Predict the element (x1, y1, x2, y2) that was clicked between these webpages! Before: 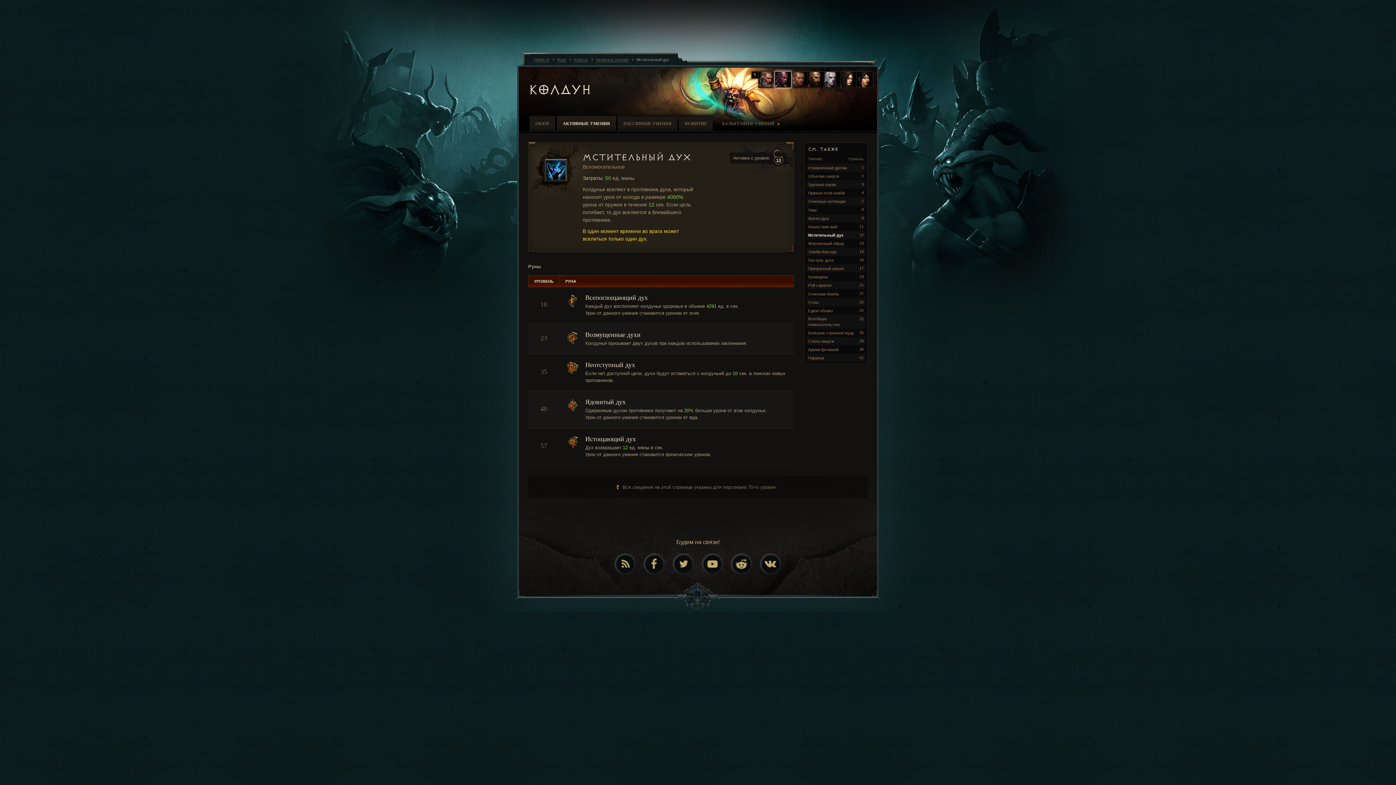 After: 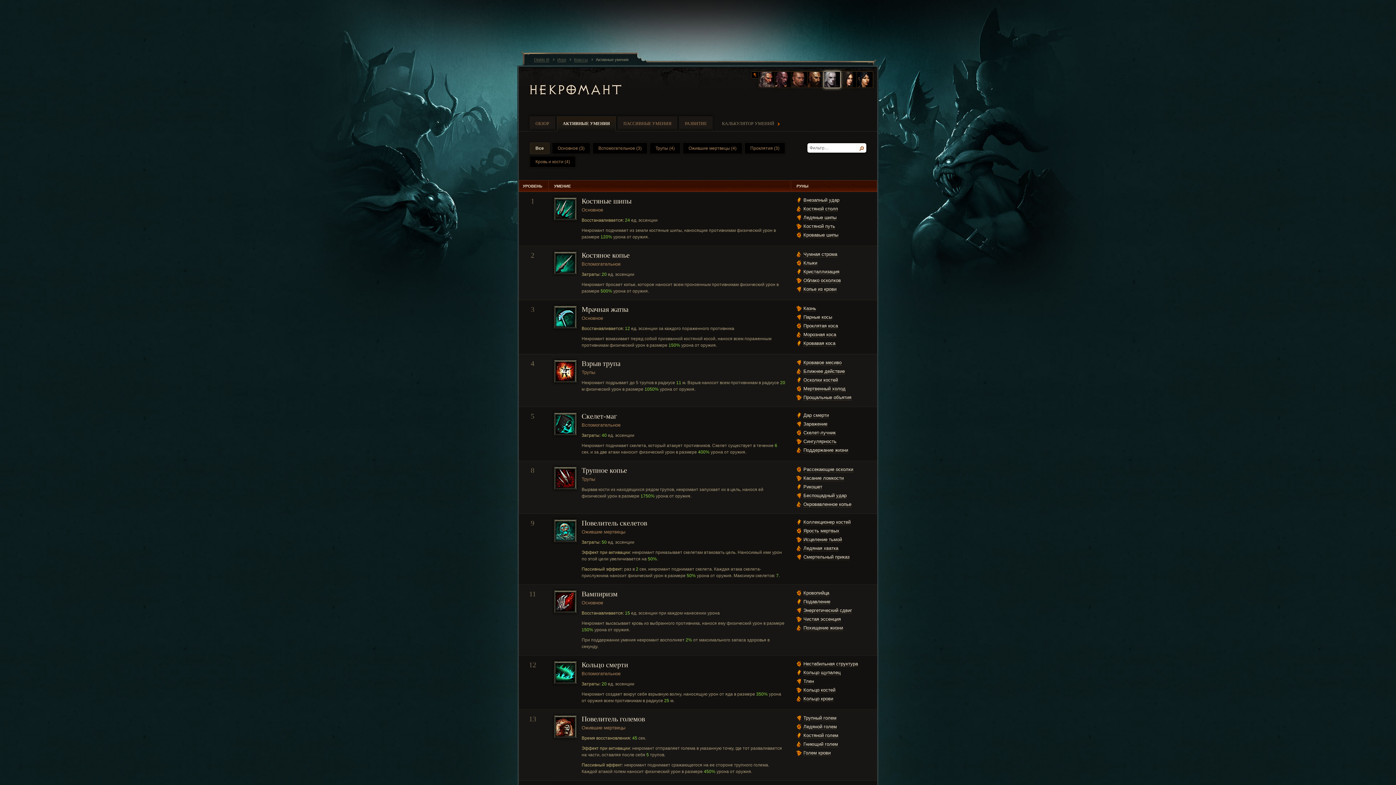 Action: bbox: (824, 71, 840, 88)